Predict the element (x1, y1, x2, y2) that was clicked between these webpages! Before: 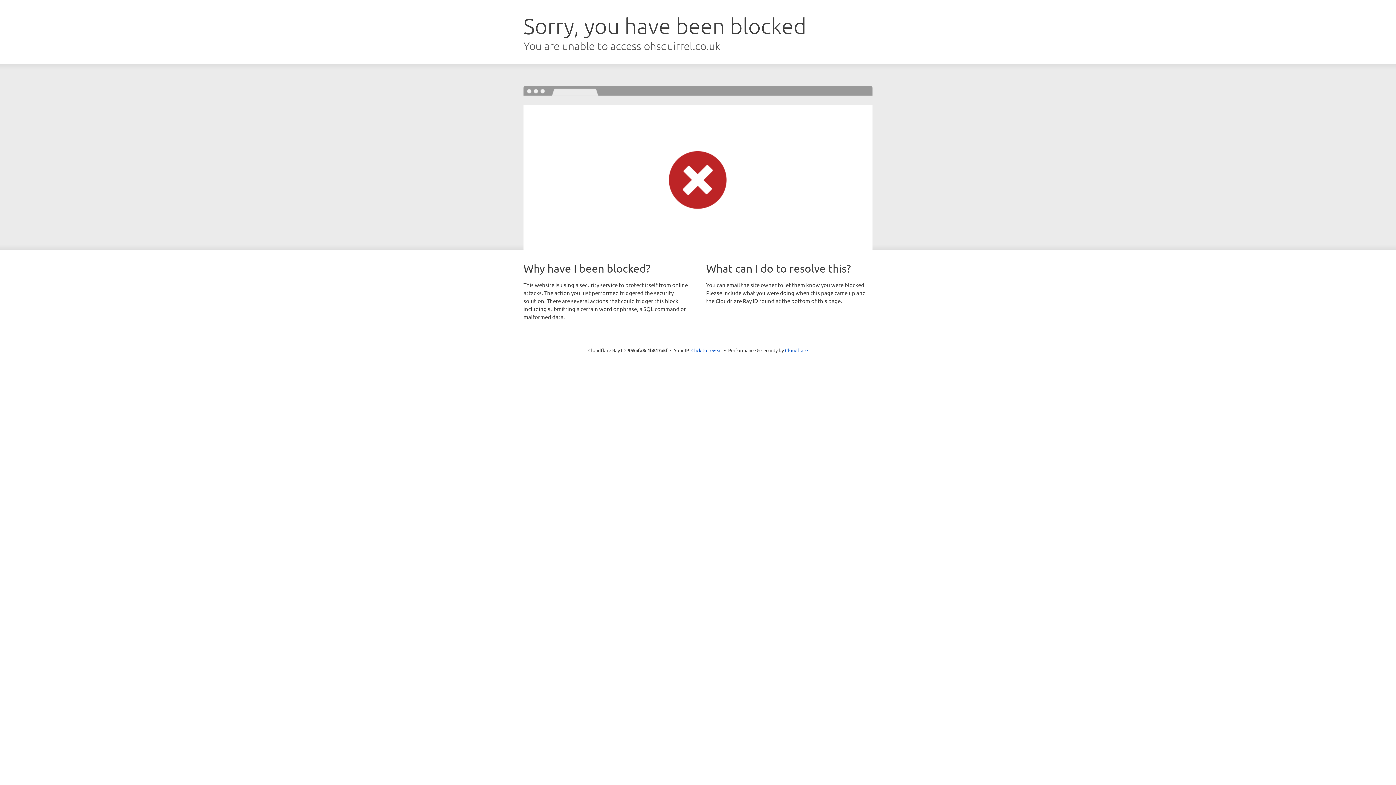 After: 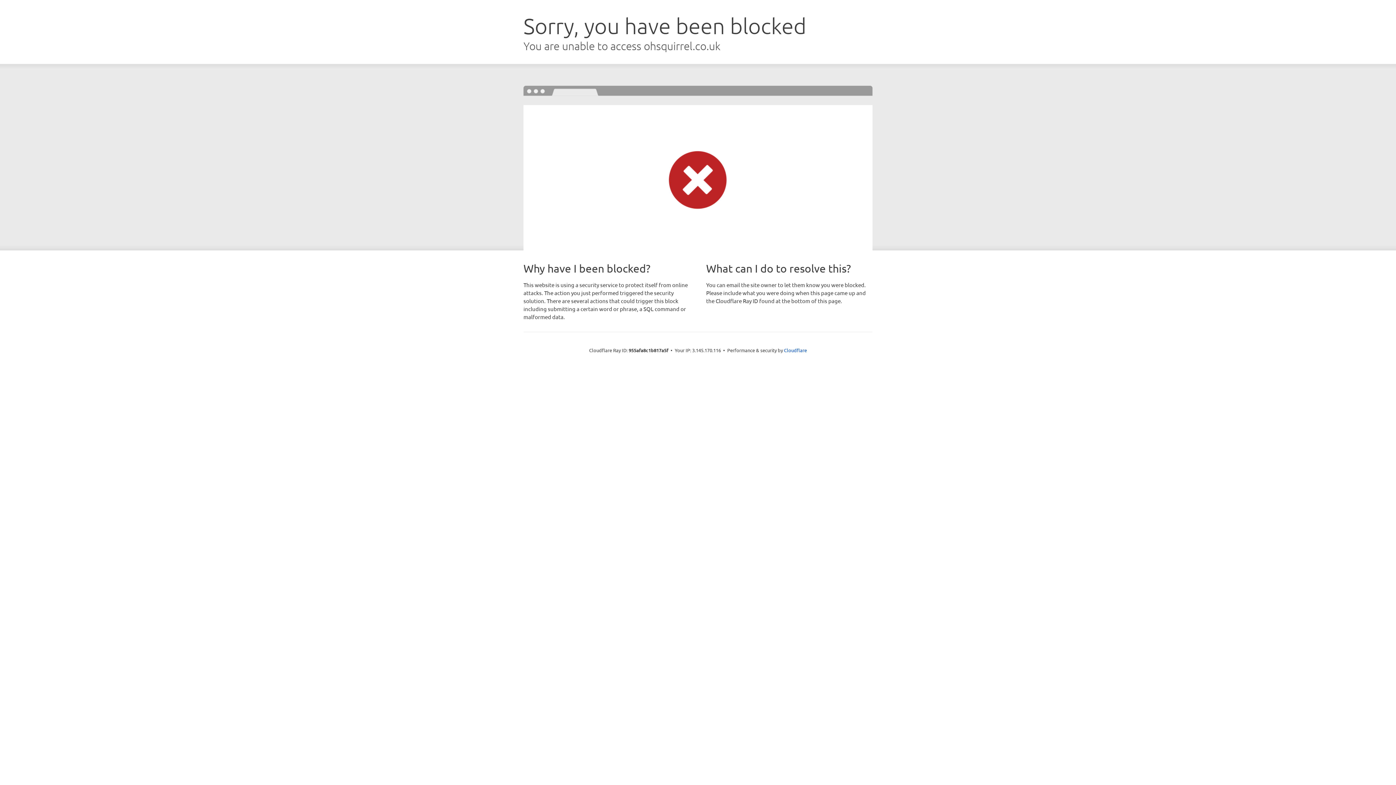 Action: label: Click to reveal bbox: (691, 346, 722, 353)